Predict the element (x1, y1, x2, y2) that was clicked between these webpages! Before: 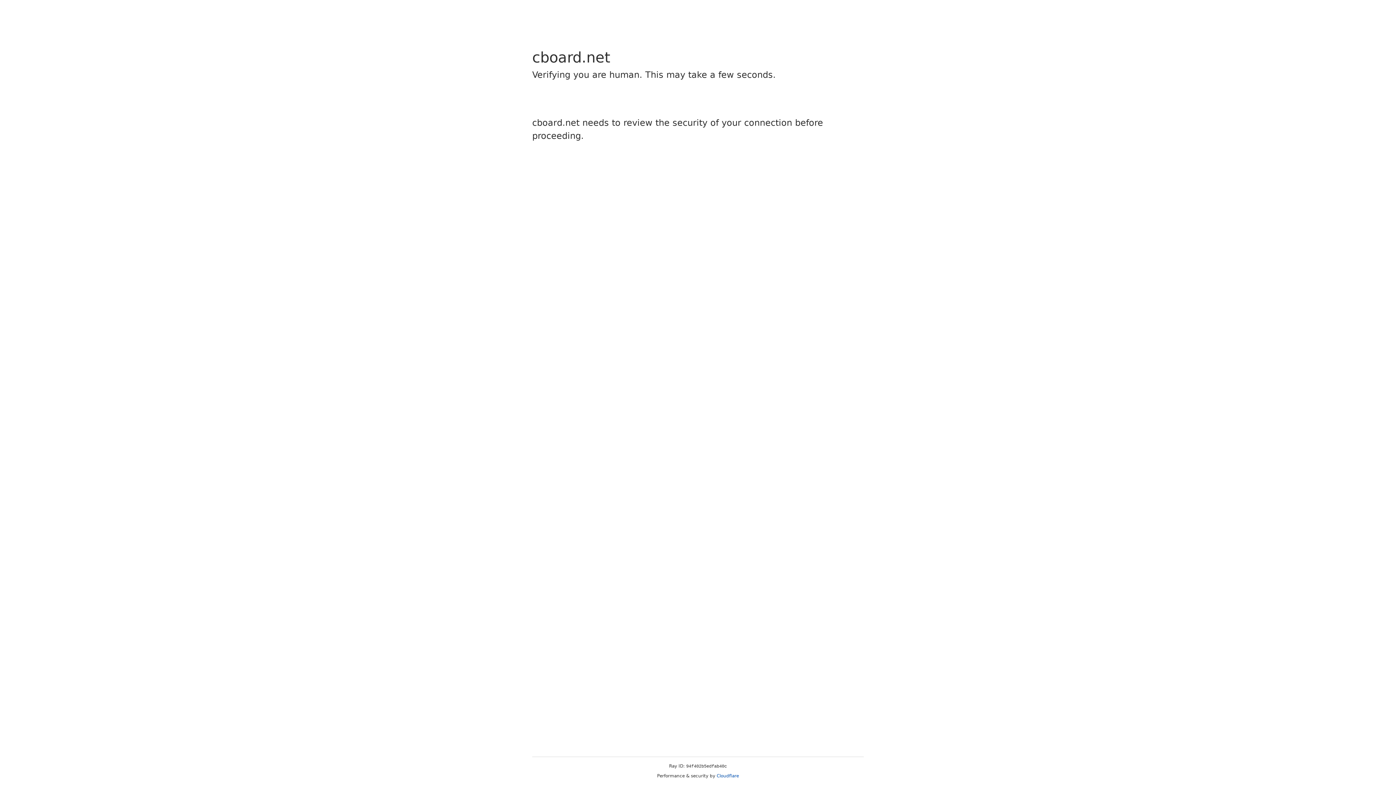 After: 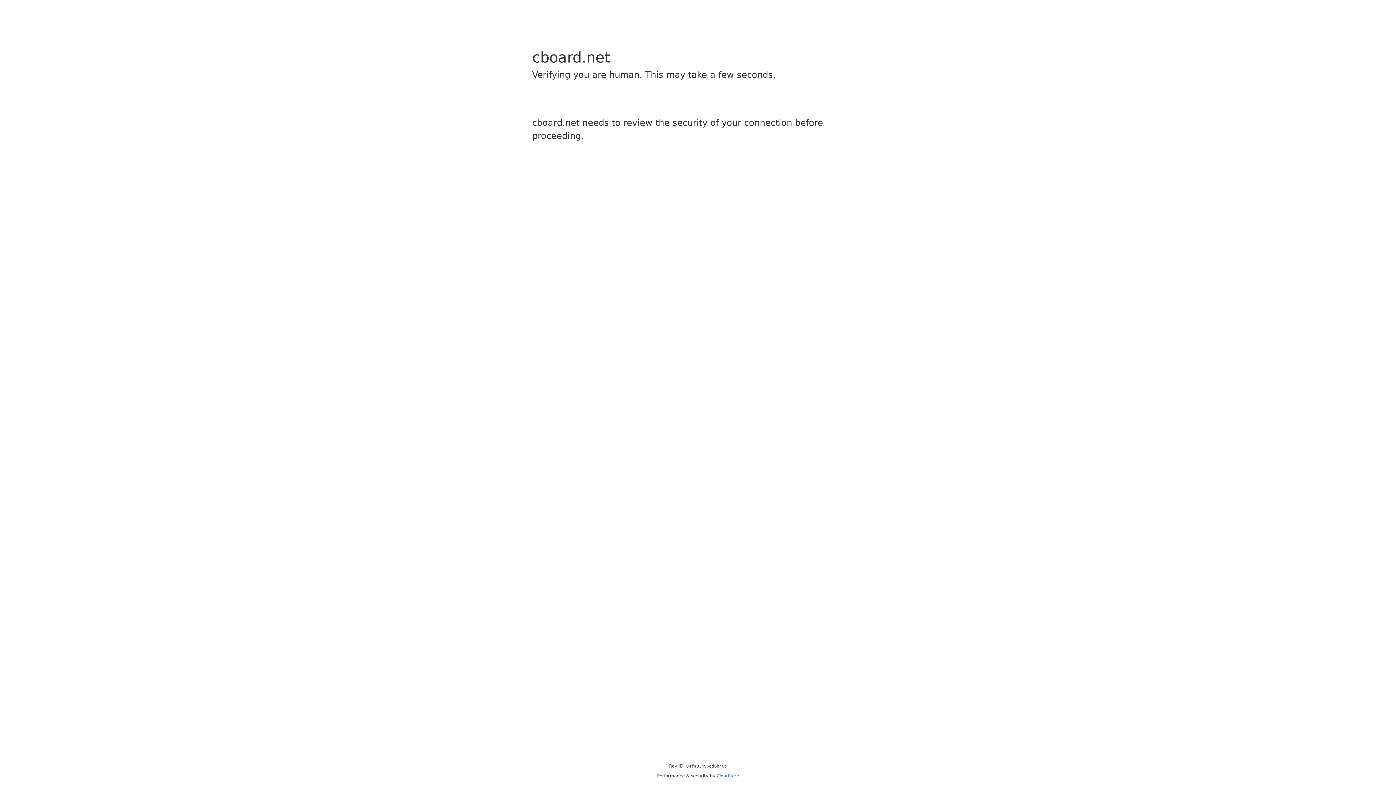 Action: label: Cloudflare bbox: (716, 773, 739, 778)